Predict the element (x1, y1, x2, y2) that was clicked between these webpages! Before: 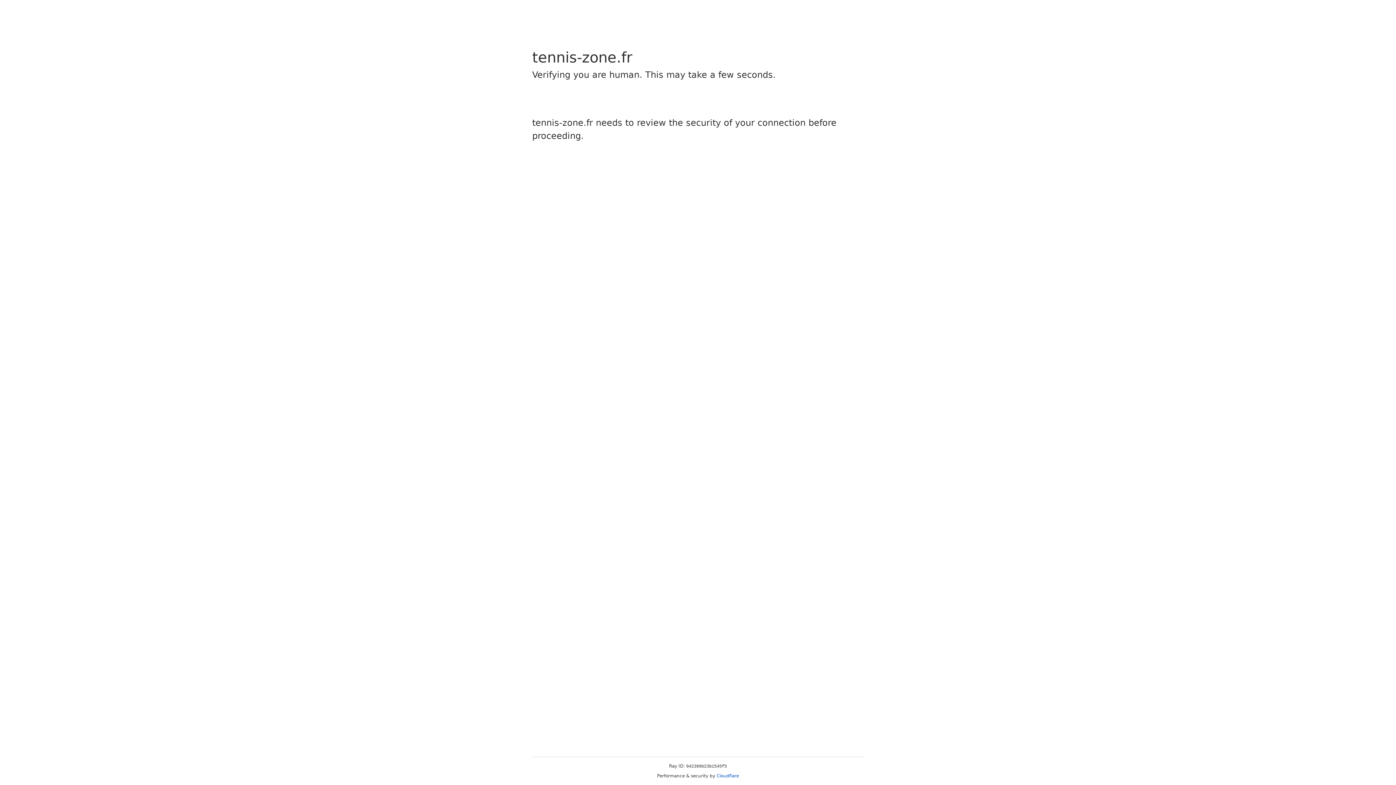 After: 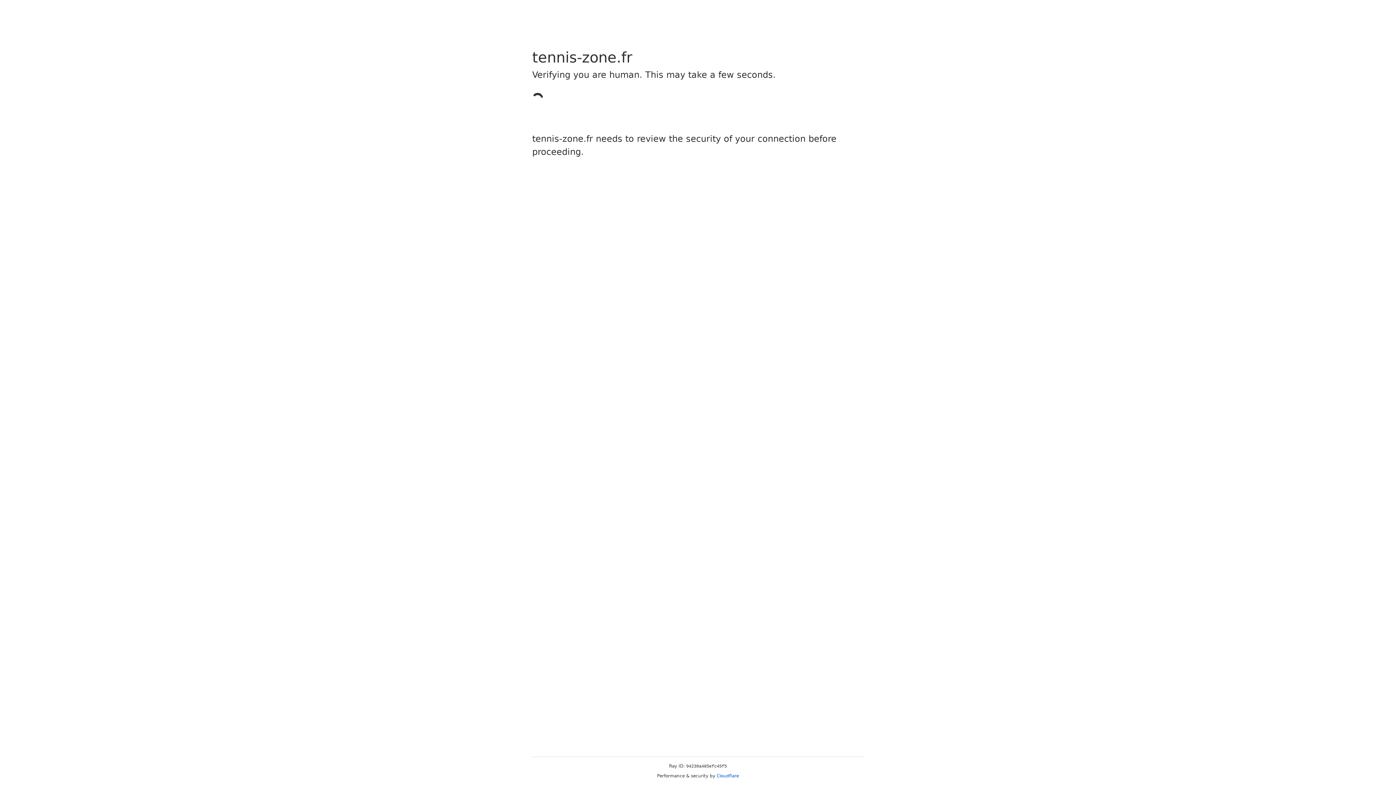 Action: bbox: (716, 773, 739, 778) label: Cloudflare